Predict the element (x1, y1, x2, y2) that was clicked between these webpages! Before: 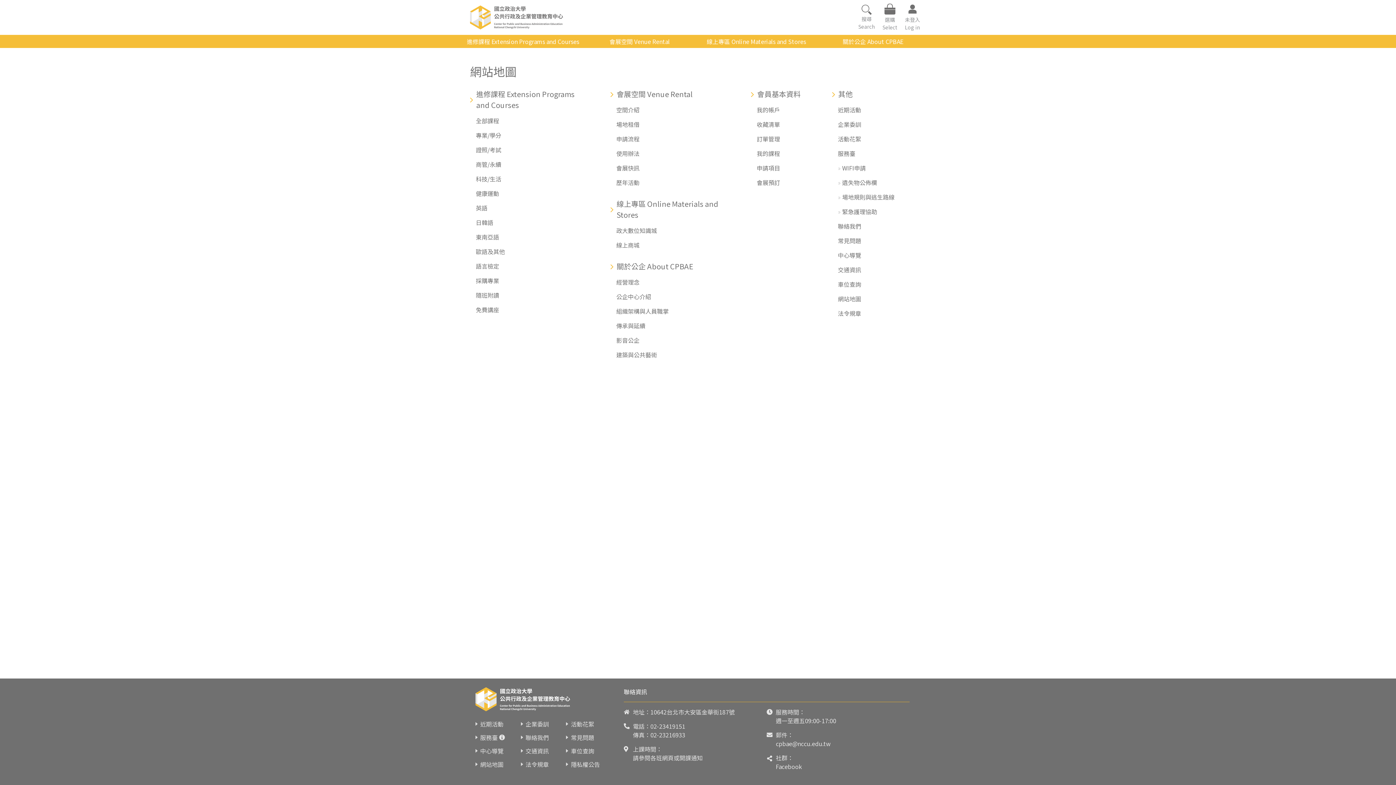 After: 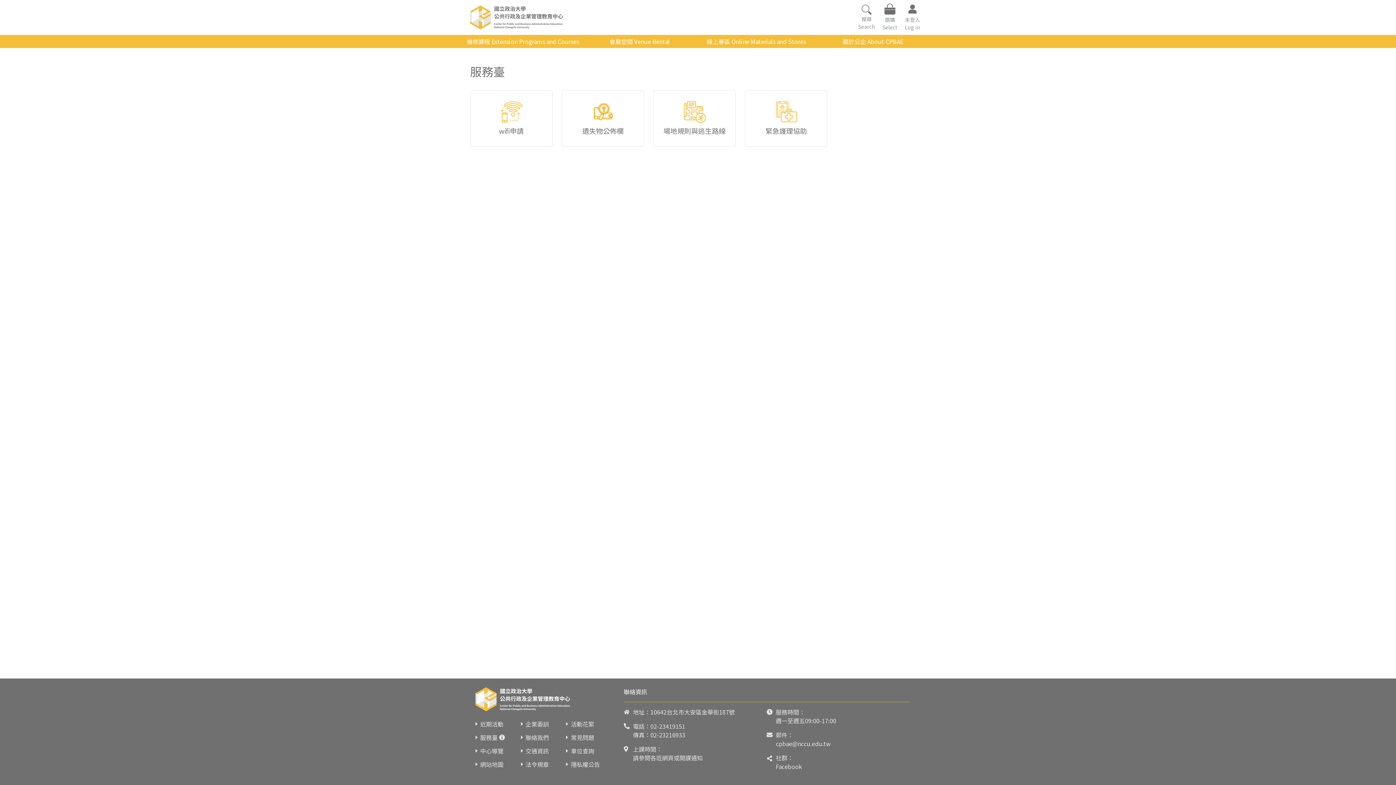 Action: bbox: (838, 149, 855, 157) label: 服務臺